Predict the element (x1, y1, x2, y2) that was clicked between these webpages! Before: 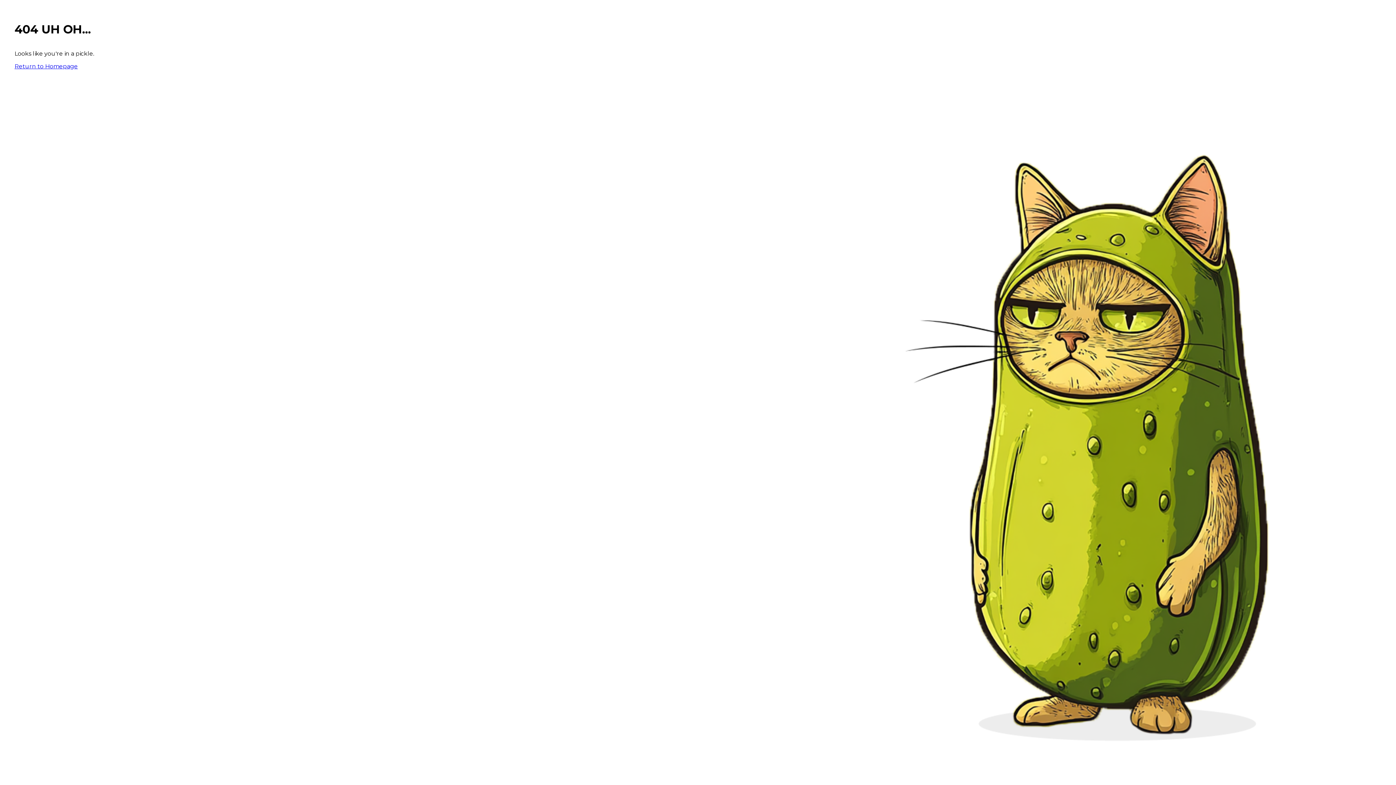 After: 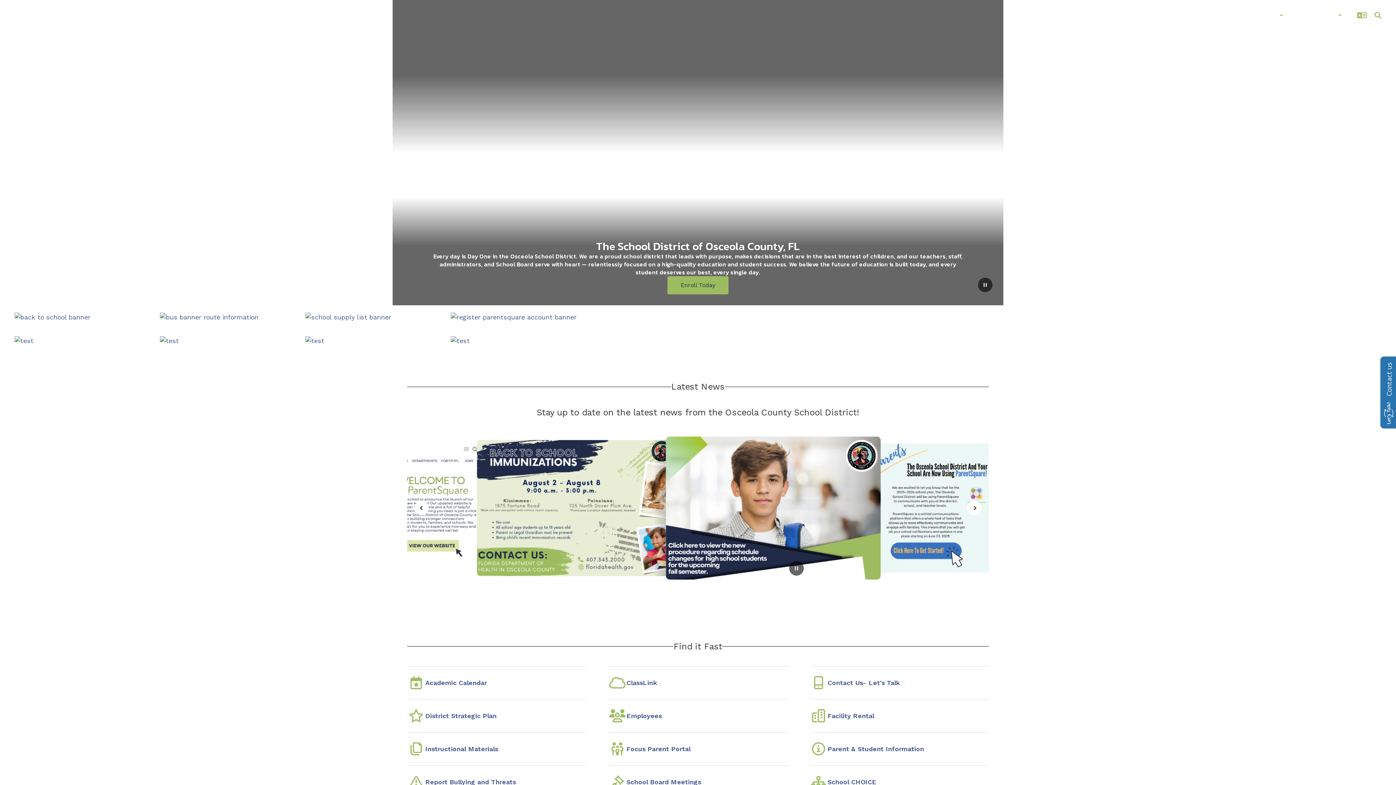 Action: label: Return to Homepage bbox: (14, 62, 77, 69)